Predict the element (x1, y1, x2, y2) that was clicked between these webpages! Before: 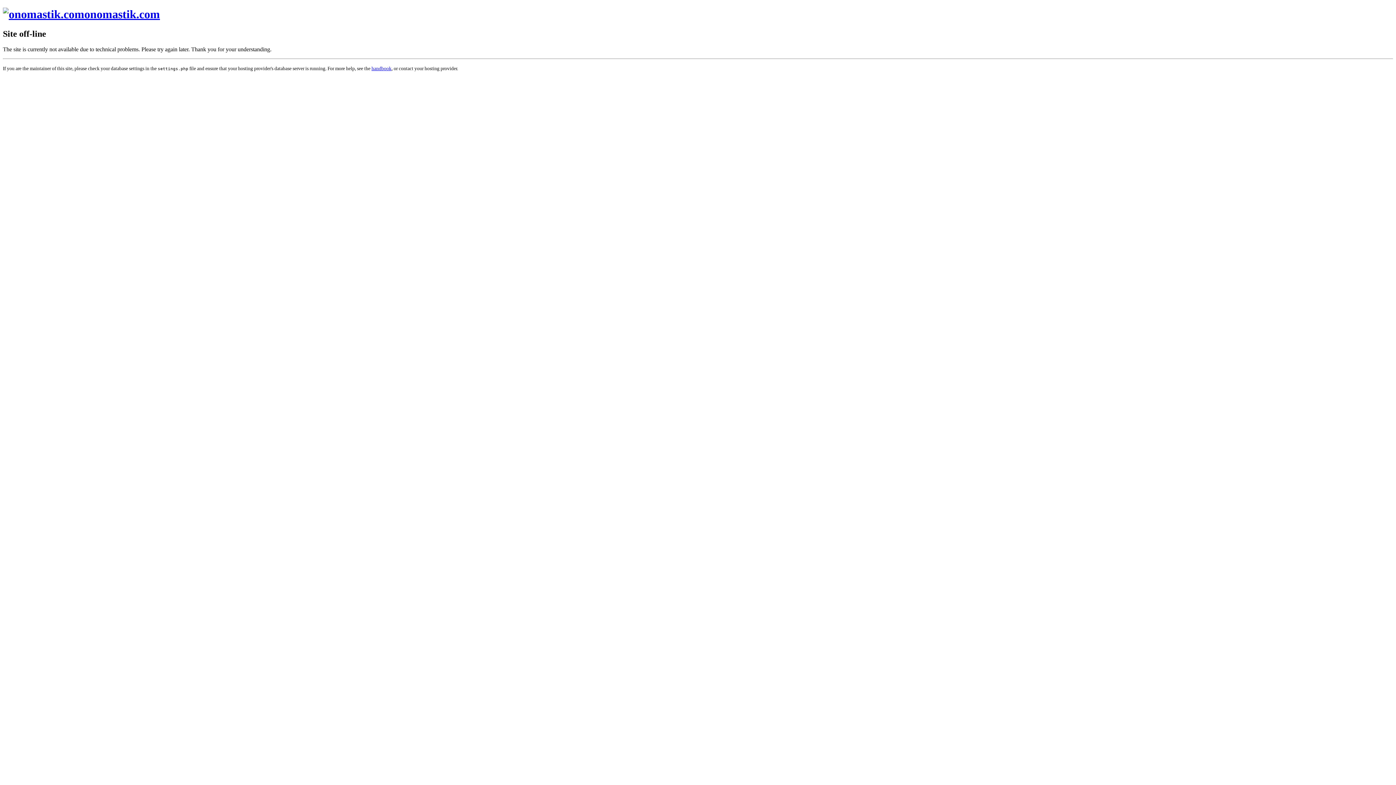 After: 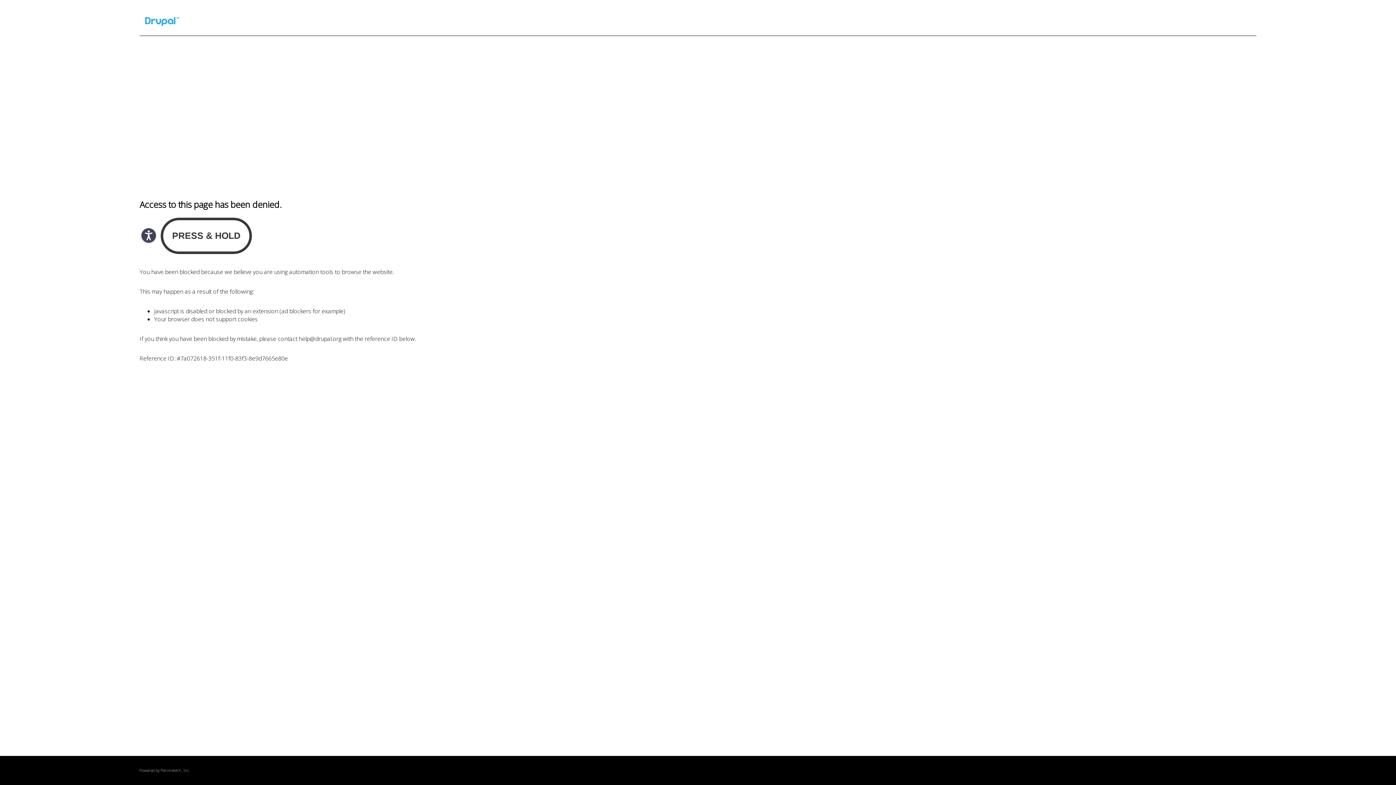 Action: label: handbook bbox: (371, 65, 391, 71)